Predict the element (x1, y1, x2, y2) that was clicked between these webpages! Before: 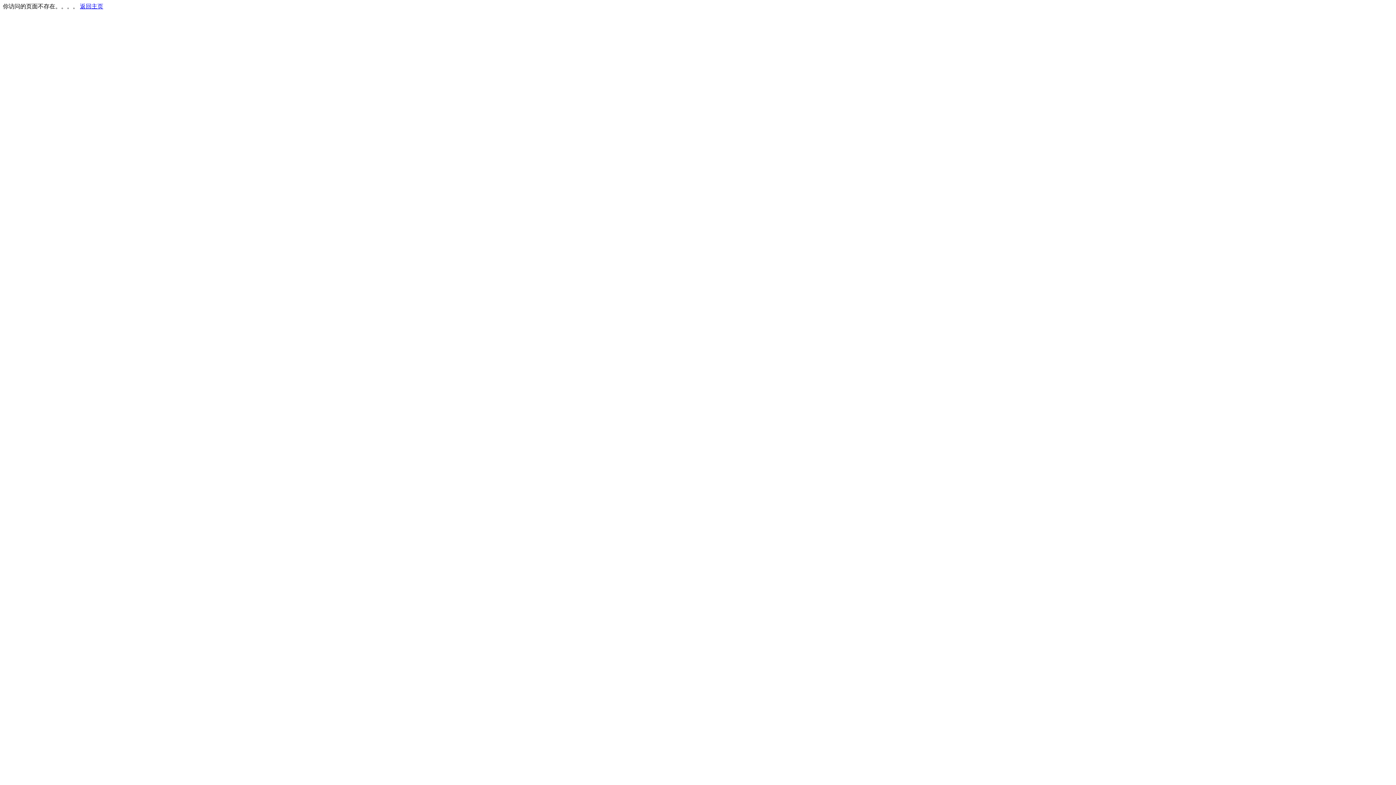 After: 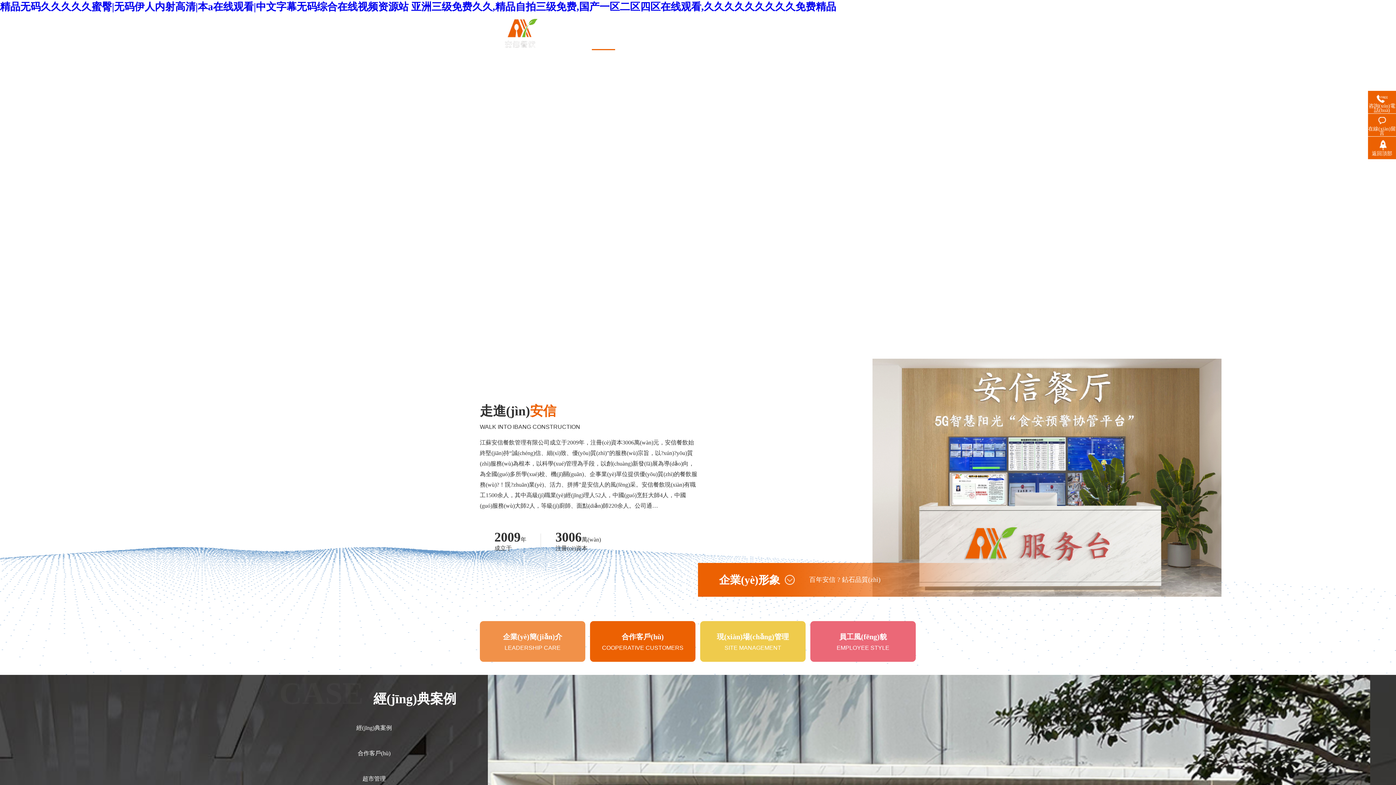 Action: bbox: (80, 3, 103, 9) label: 返回主页